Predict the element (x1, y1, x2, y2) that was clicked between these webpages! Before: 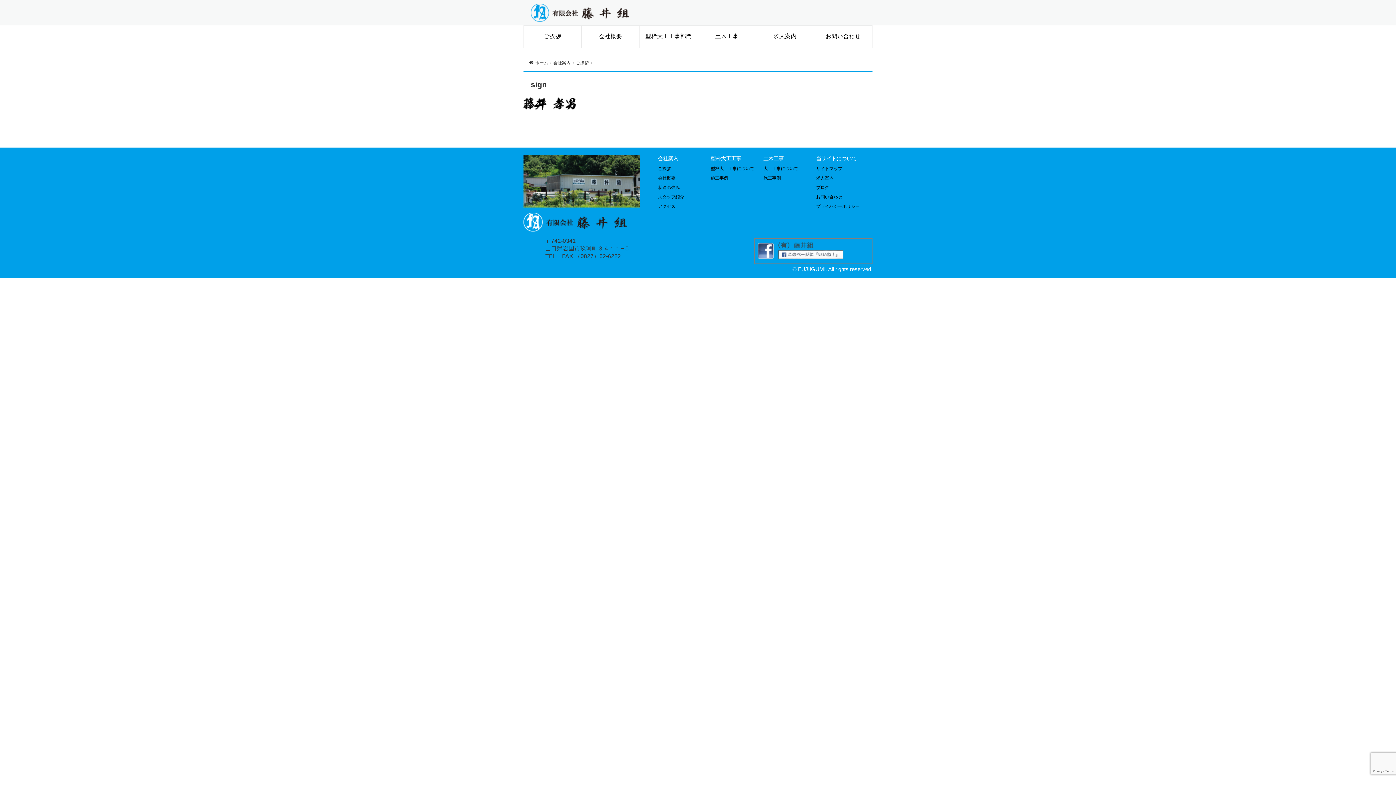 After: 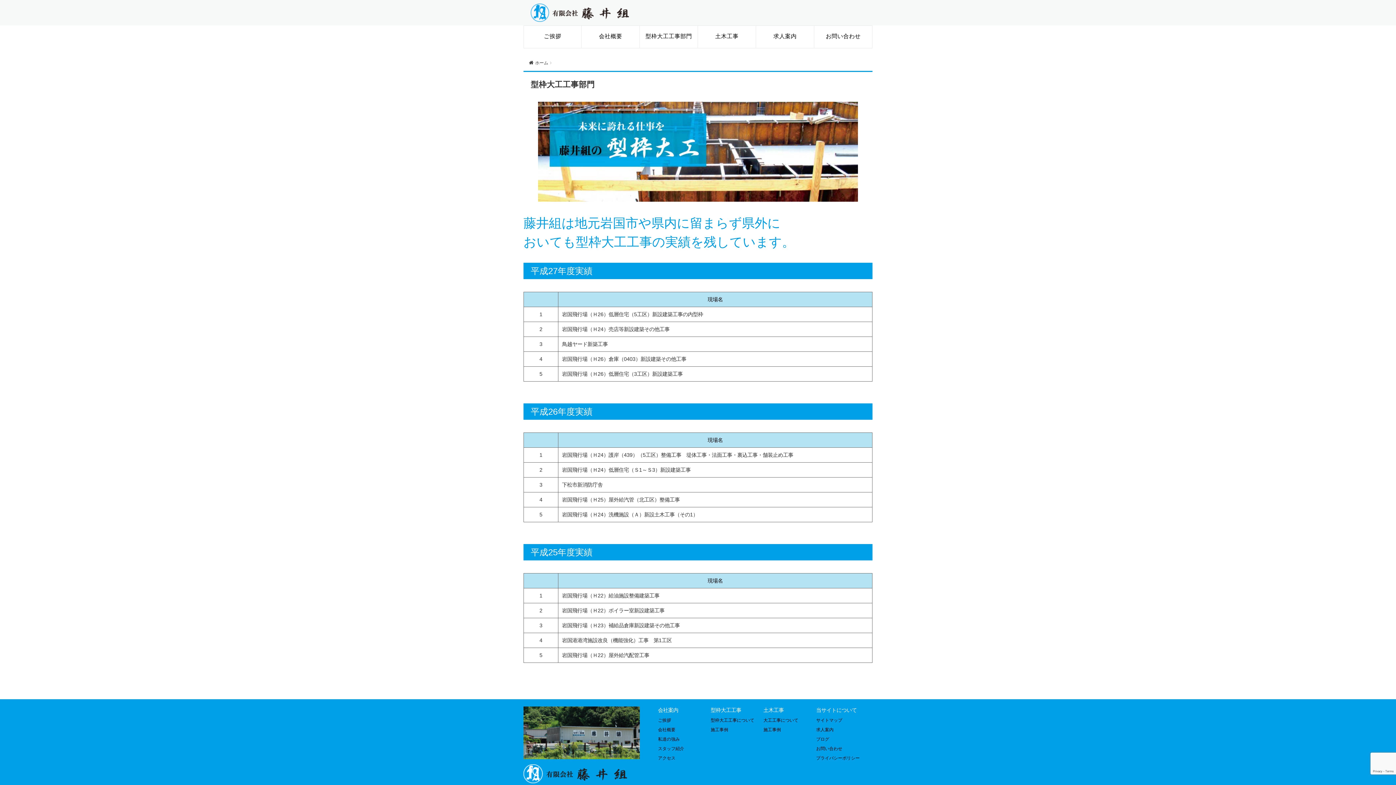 Action: label: 型枠大工工事部門 bbox: (640, 25, 698, 48)